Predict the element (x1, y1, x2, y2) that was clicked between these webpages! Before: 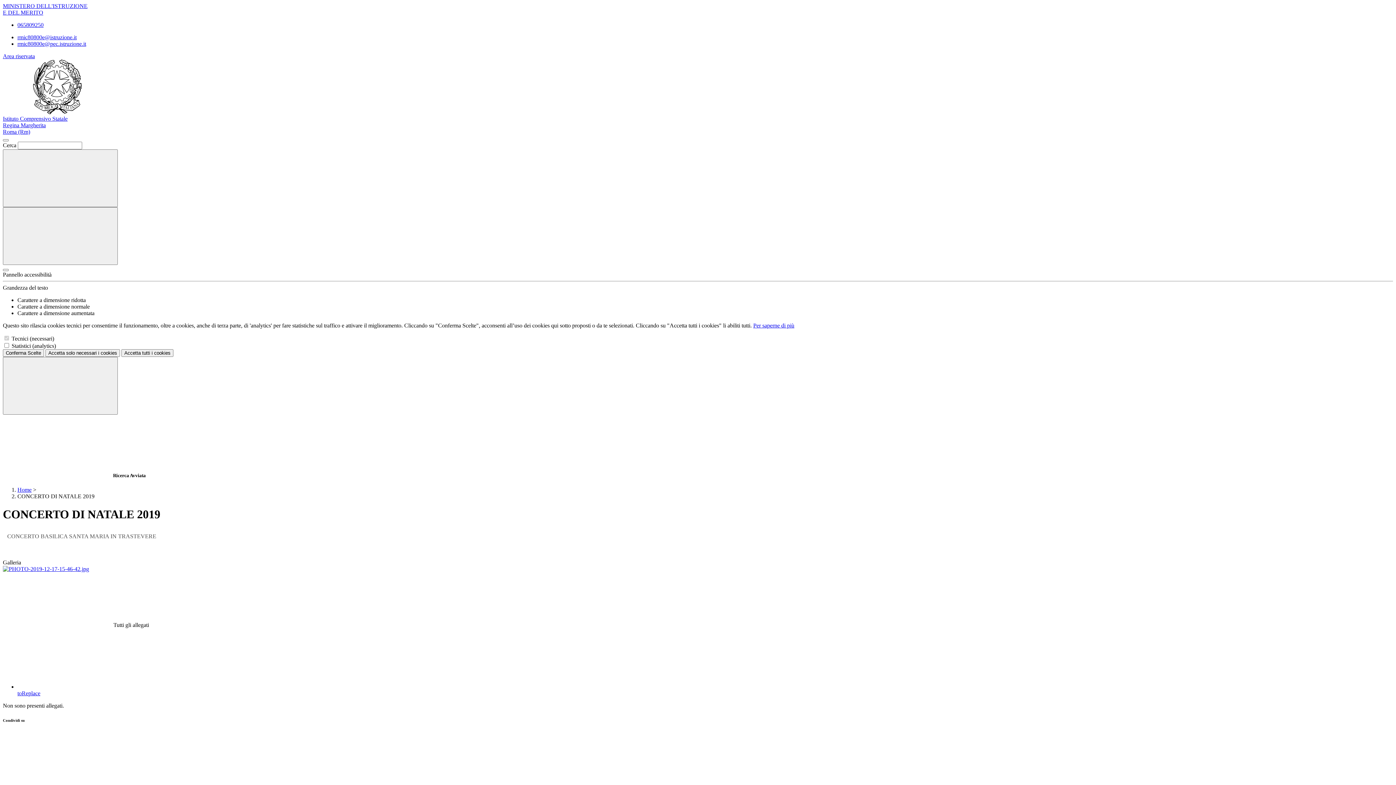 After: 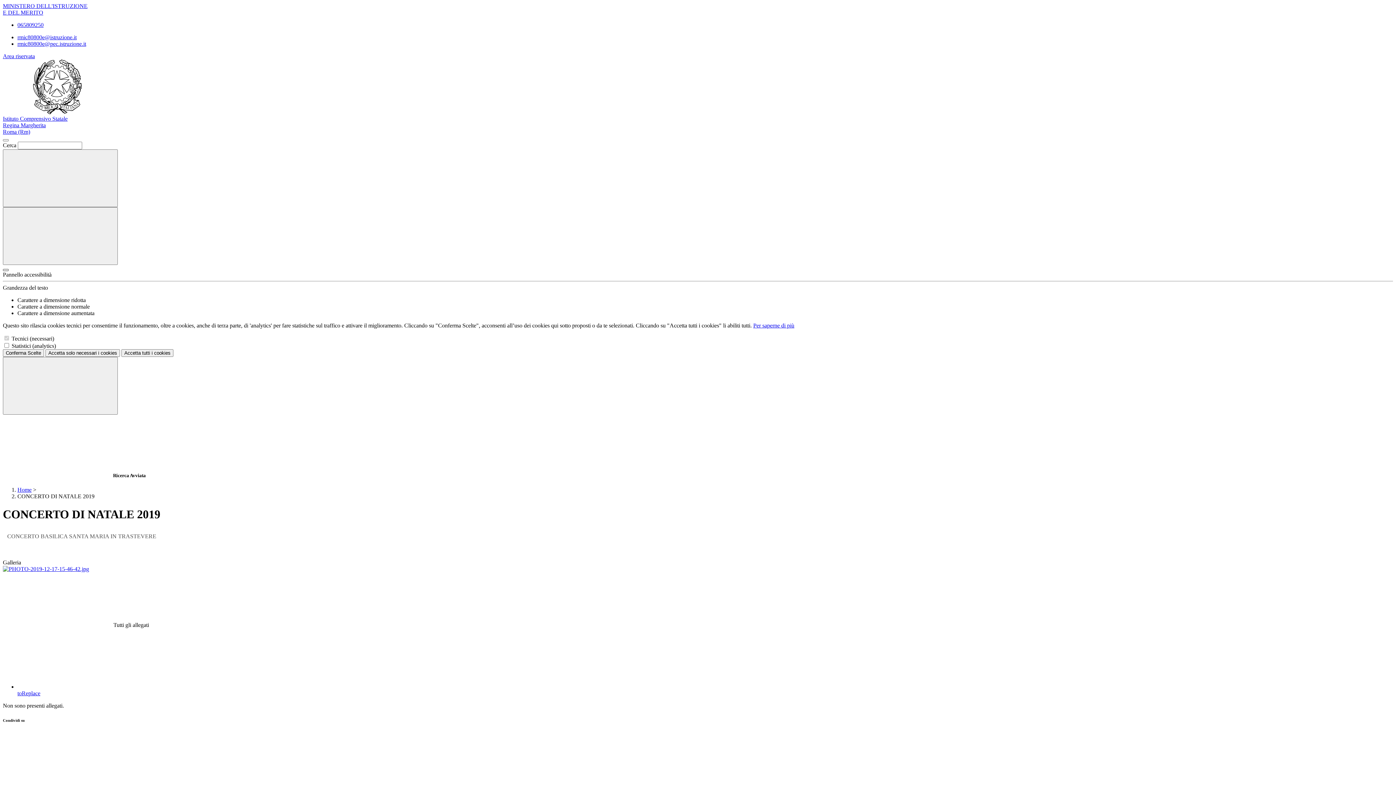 Action: bbox: (2, 269, 8, 271) label: Apri pannello accessibilità